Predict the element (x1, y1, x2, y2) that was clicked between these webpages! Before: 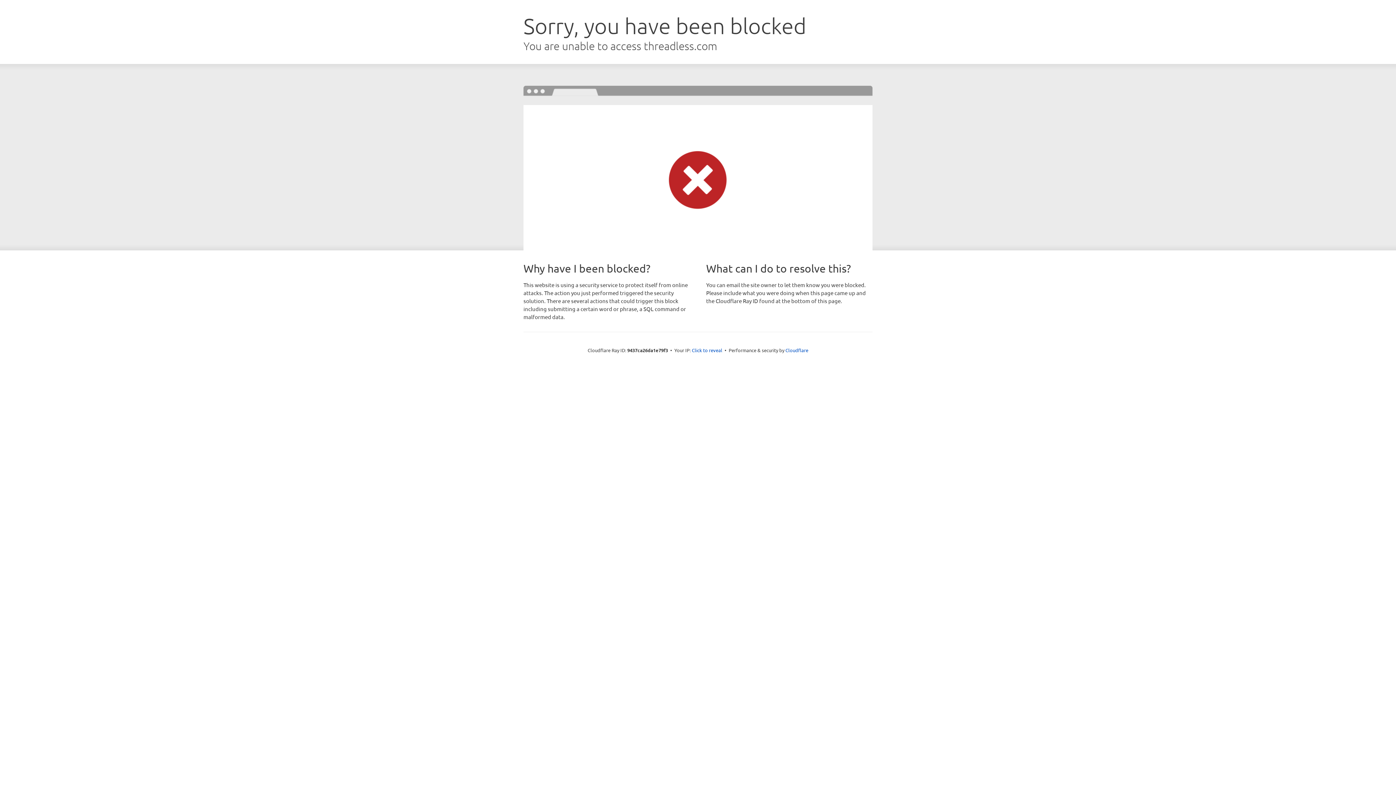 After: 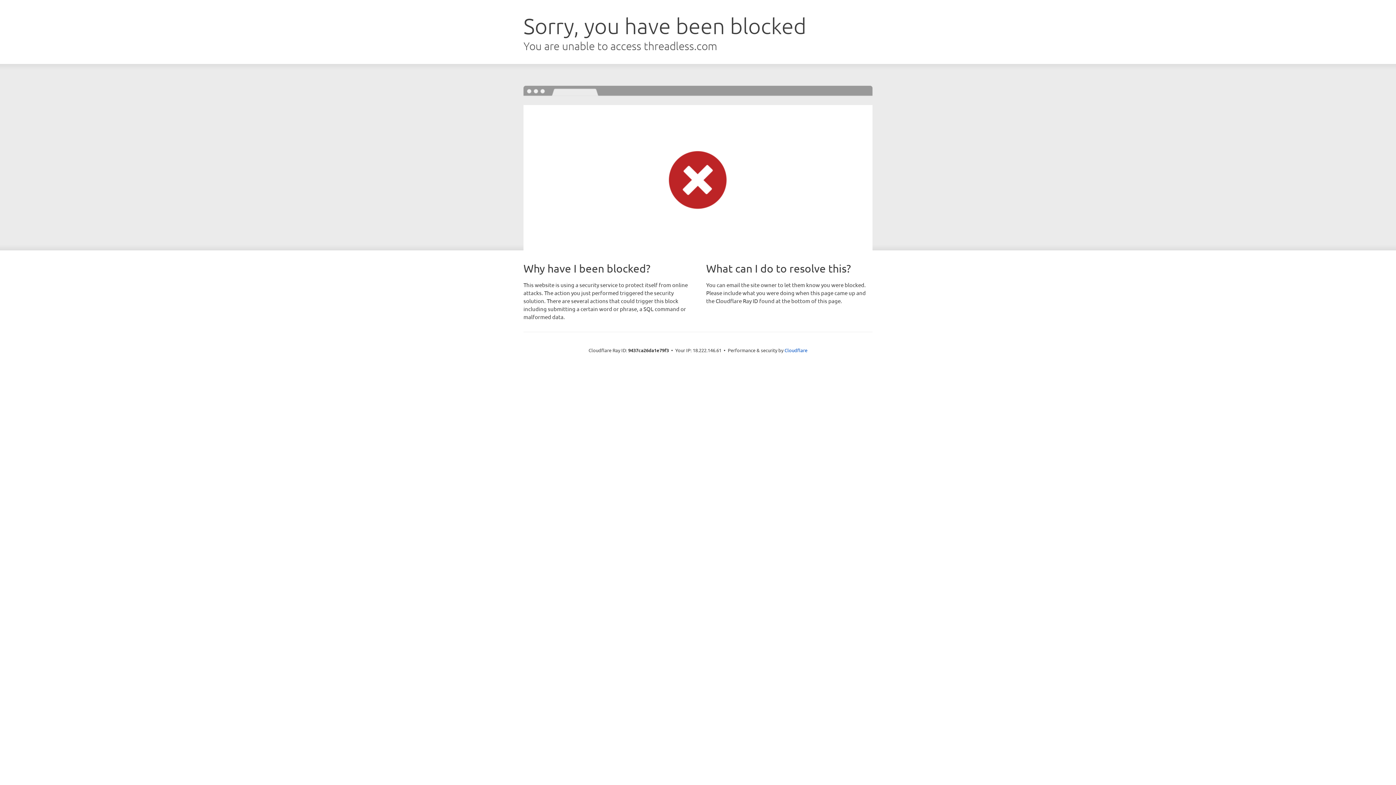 Action: bbox: (692, 346, 722, 353) label: Click to reveal